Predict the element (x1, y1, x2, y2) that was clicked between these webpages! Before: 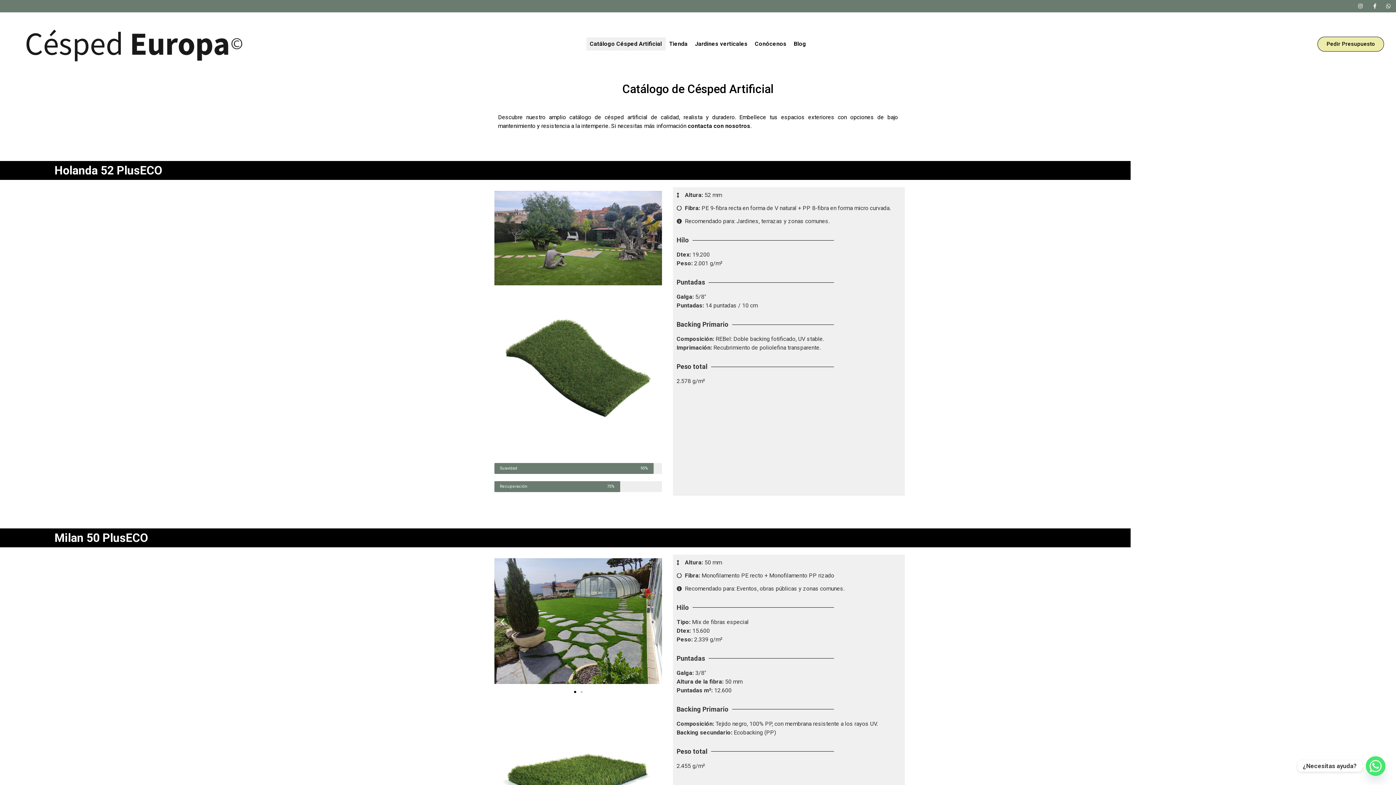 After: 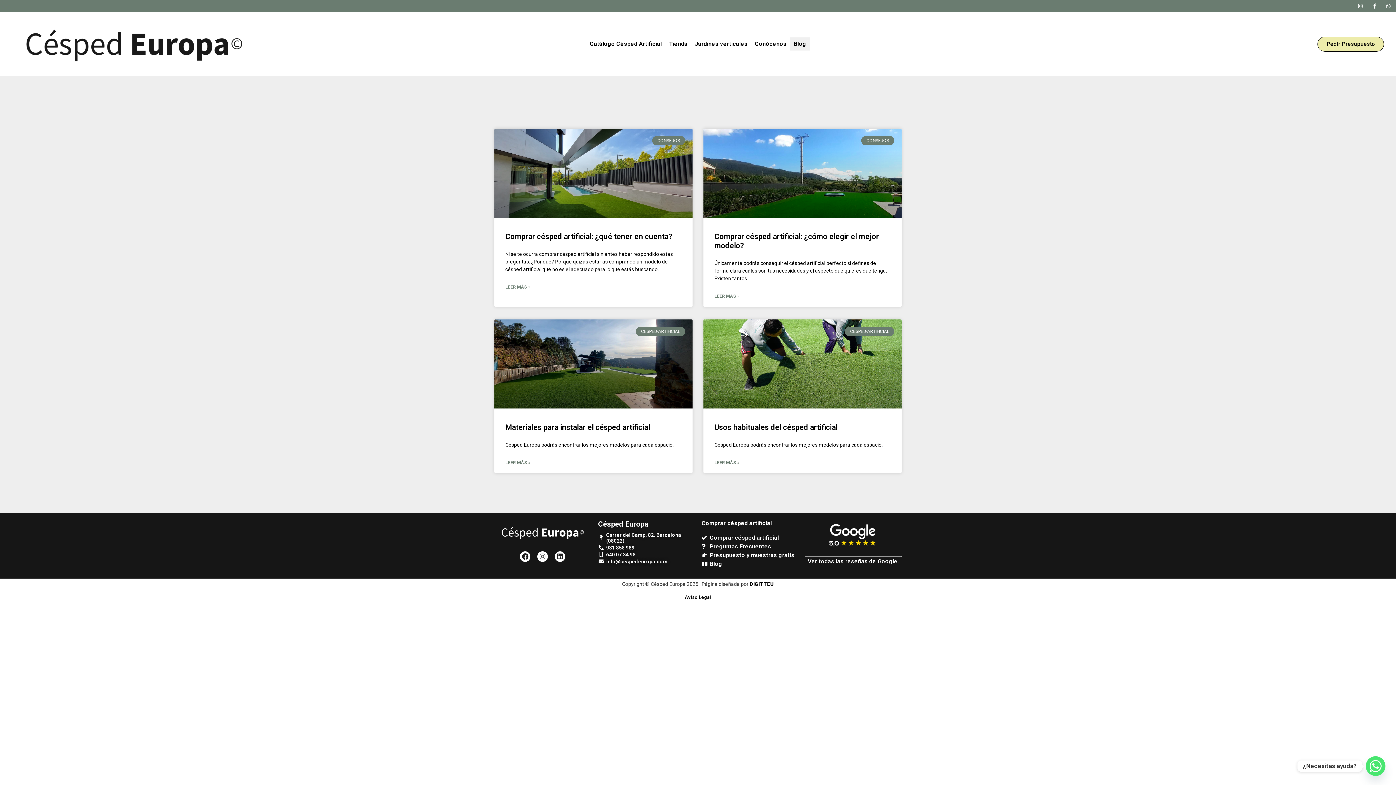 Action: label: Blog bbox: (790, 37, 810, 50)